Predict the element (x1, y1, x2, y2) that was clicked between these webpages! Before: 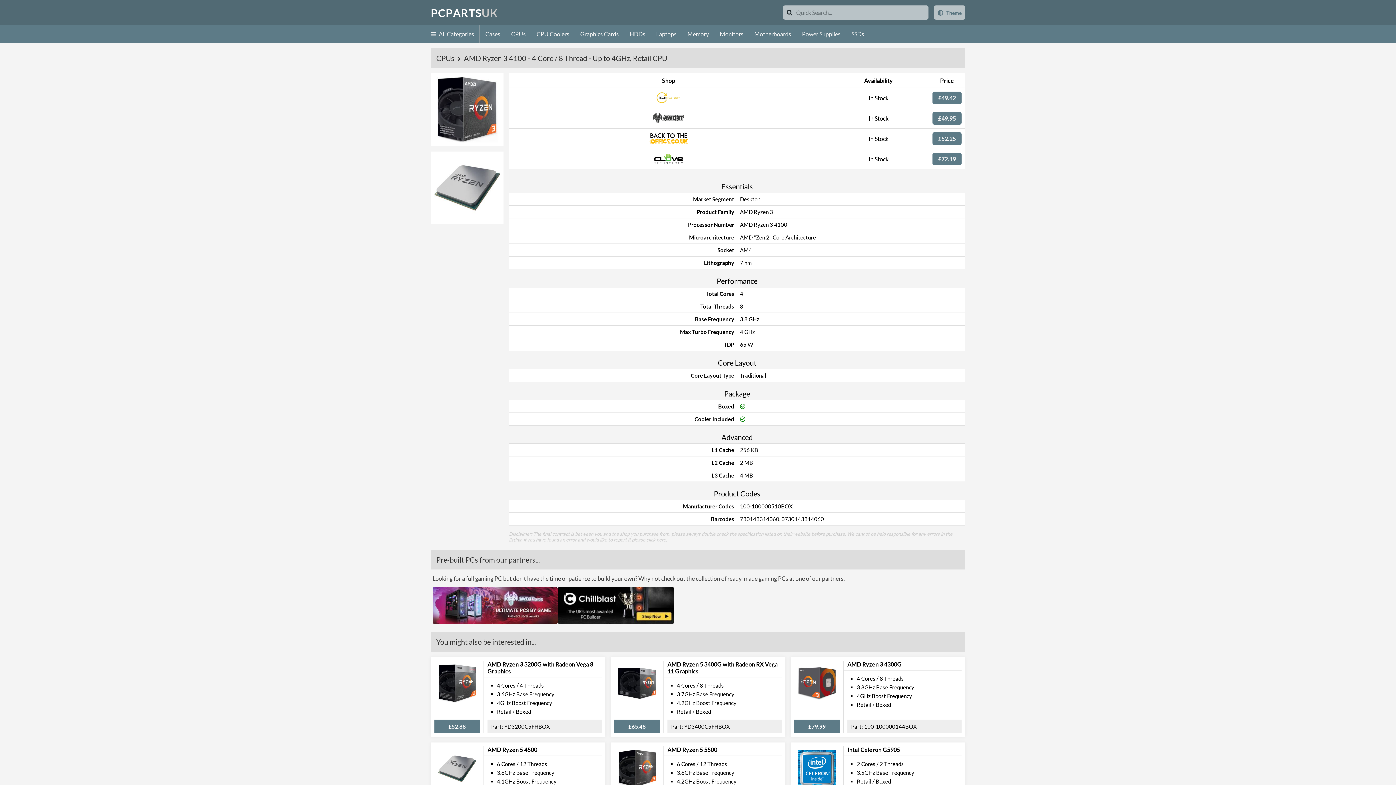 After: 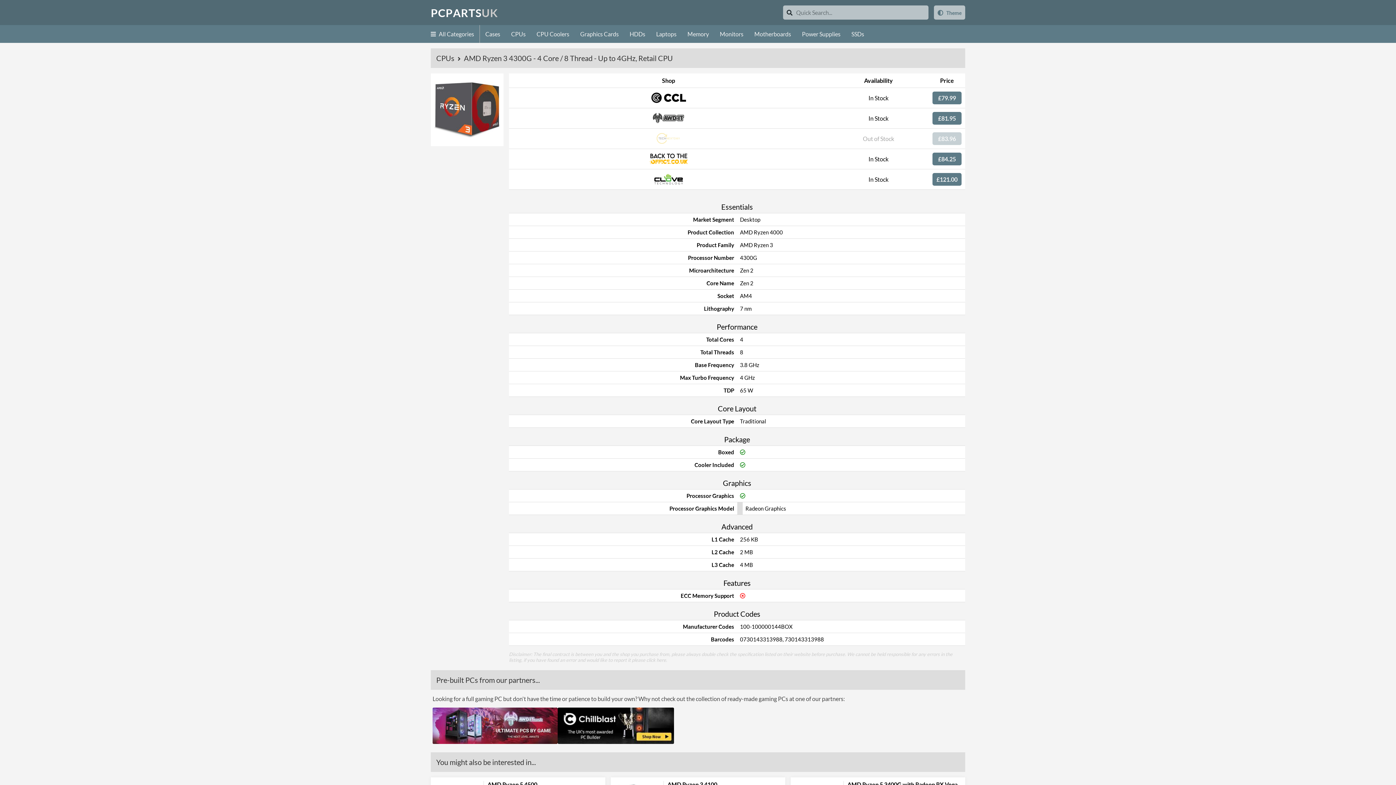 Action: label: £79.99 bbox: (808, 723, 826, 730)